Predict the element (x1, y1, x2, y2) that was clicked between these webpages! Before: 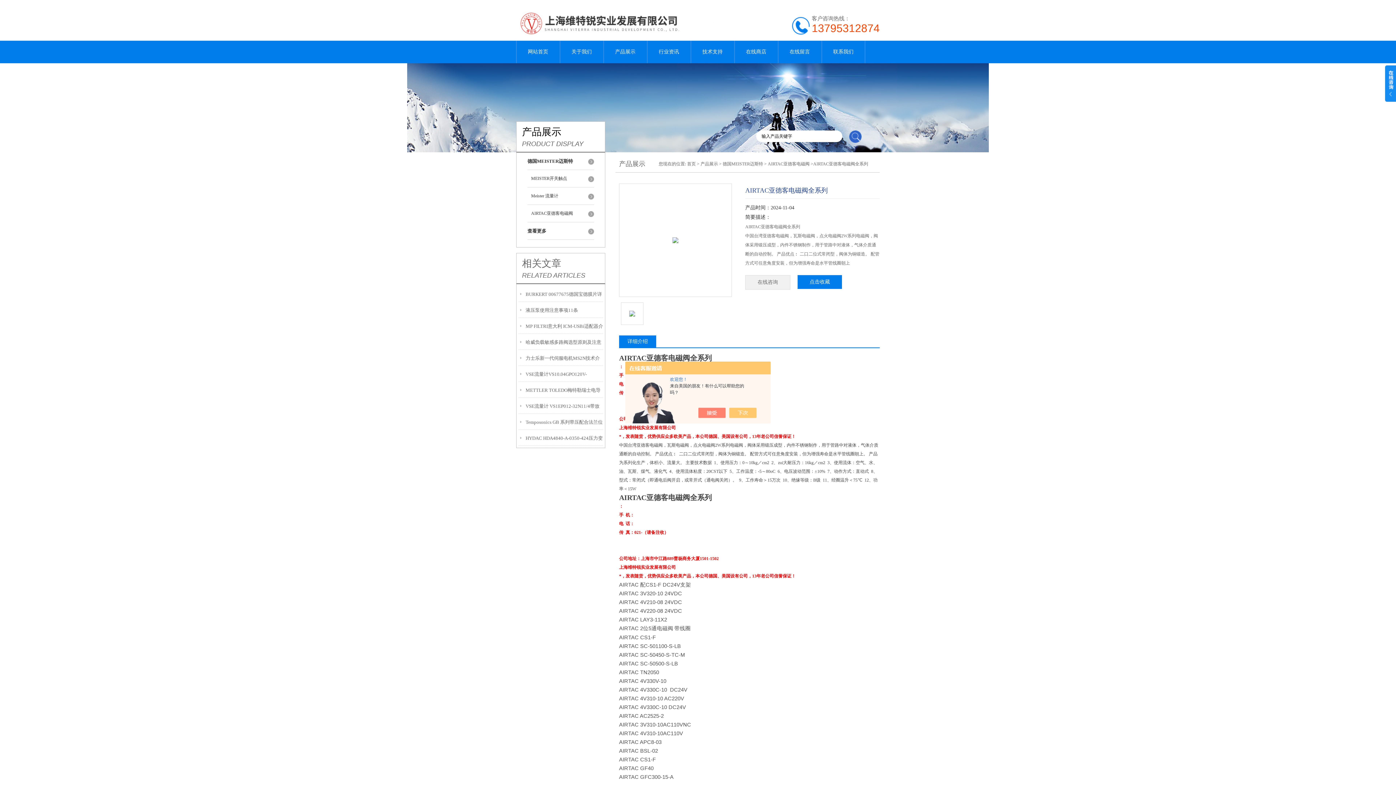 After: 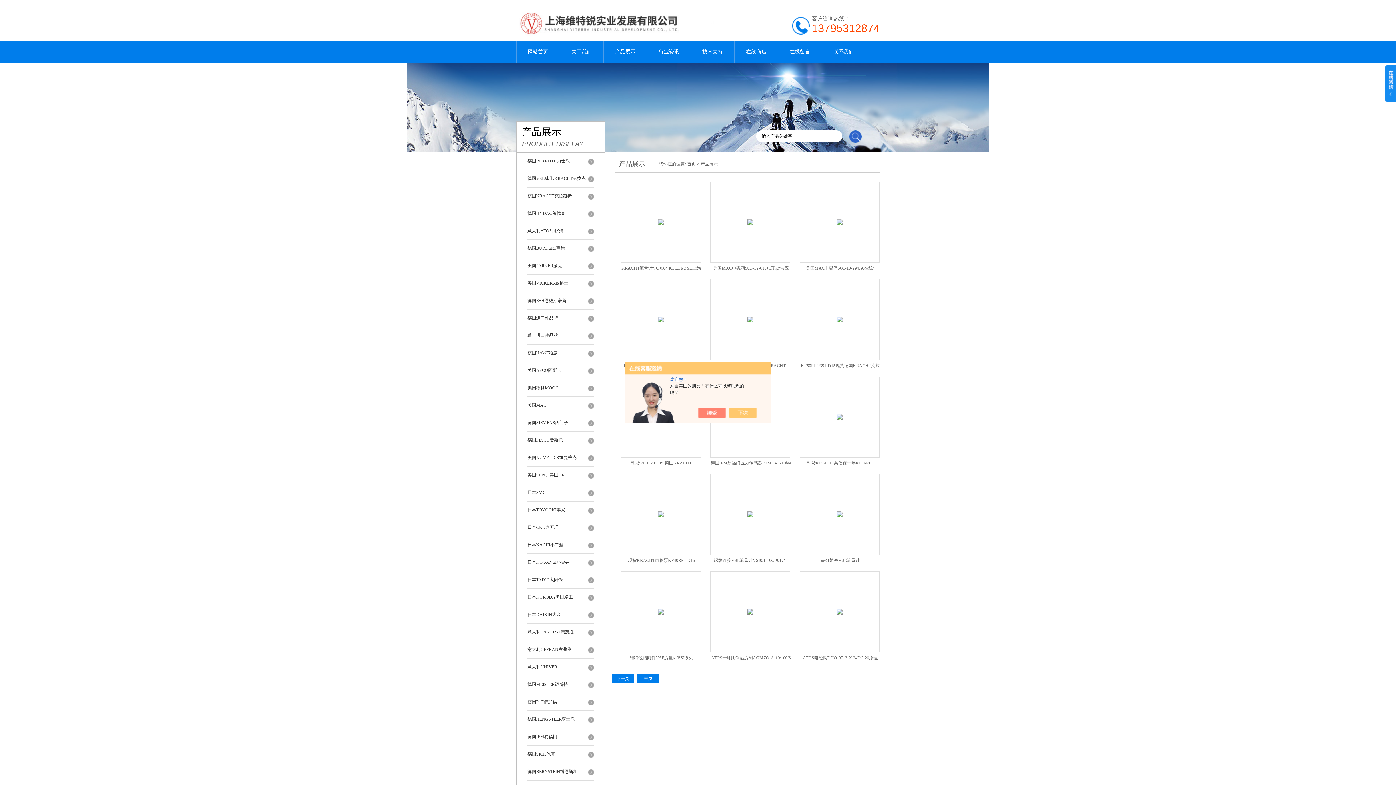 Action: bbox: (527, 222, 594, 240) label: 查看更多